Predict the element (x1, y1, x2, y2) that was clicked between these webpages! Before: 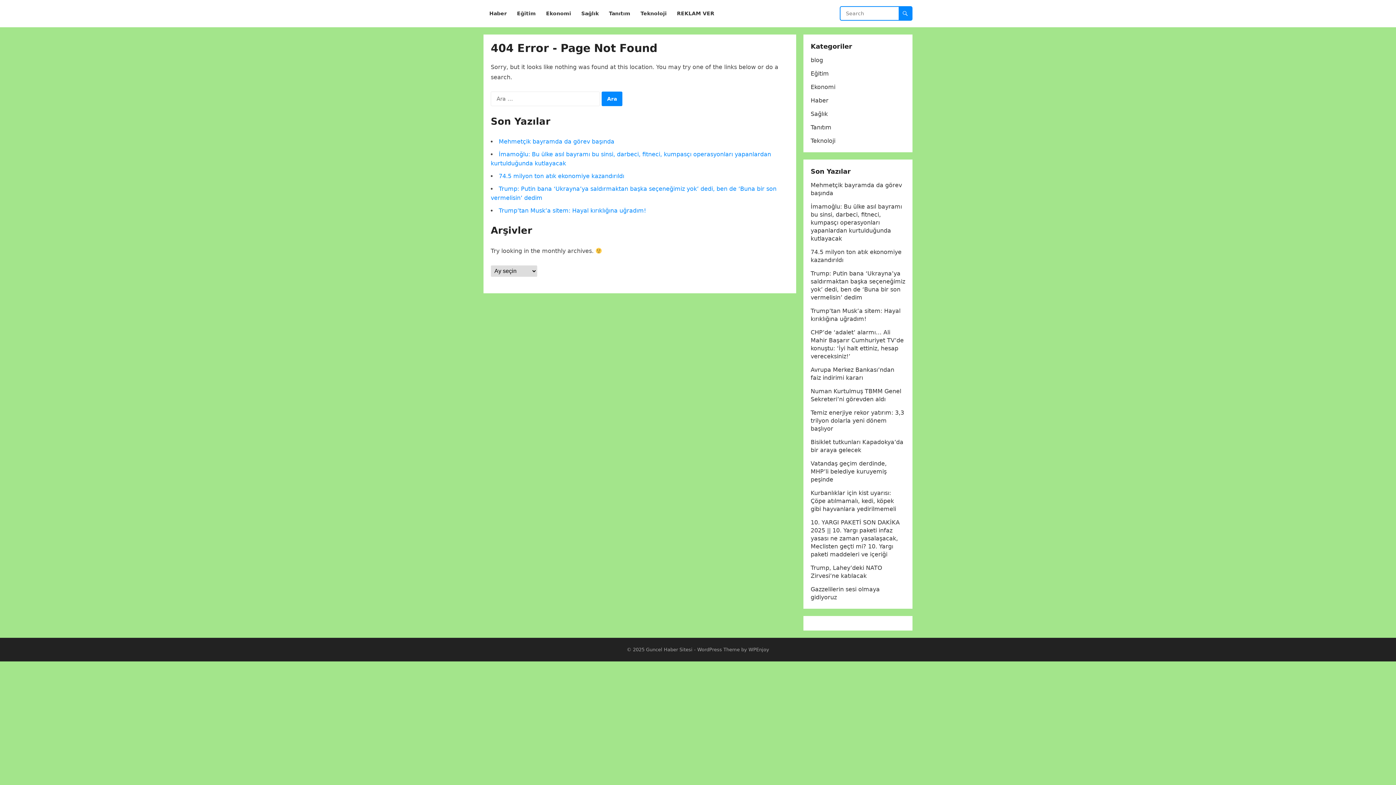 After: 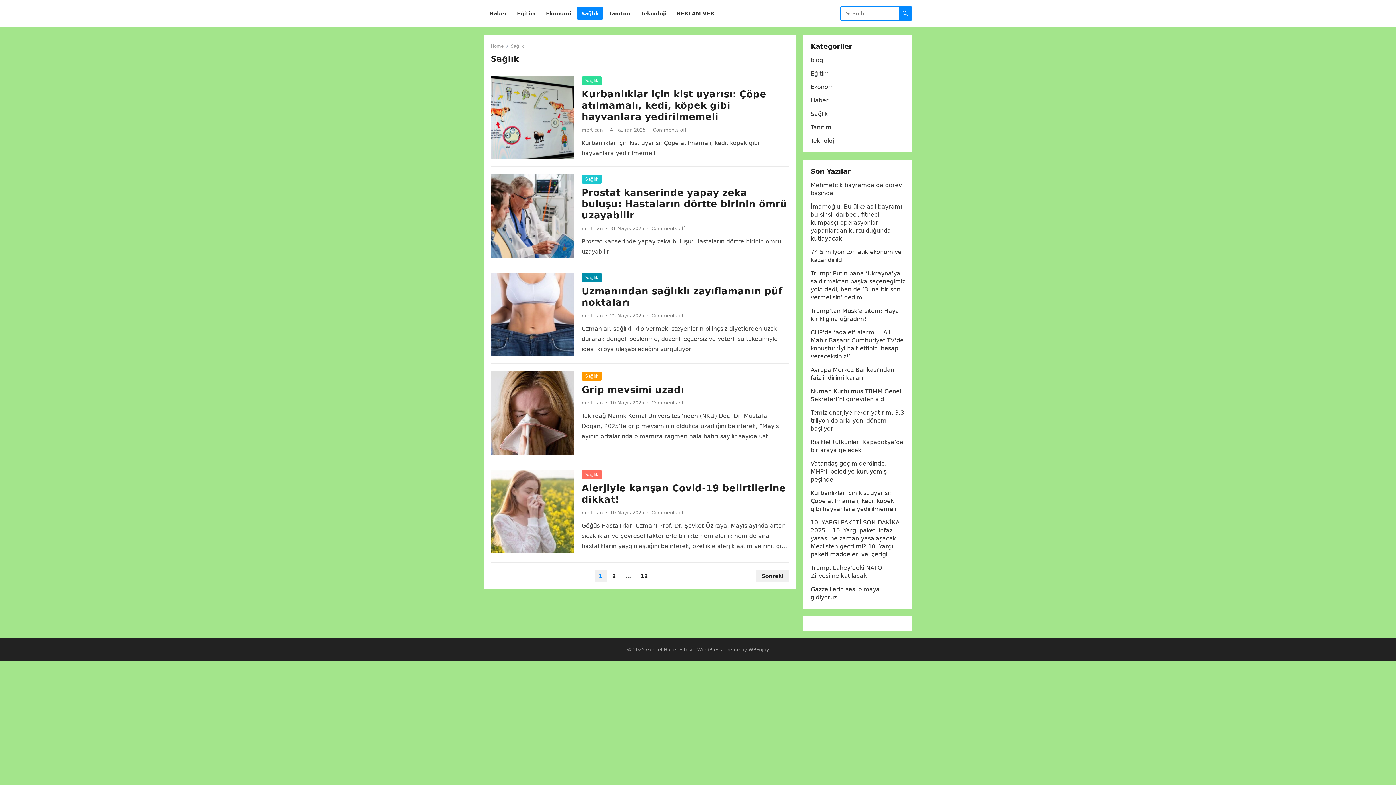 Action: bbox: (577, 0, 603, 27) label: Sağlık